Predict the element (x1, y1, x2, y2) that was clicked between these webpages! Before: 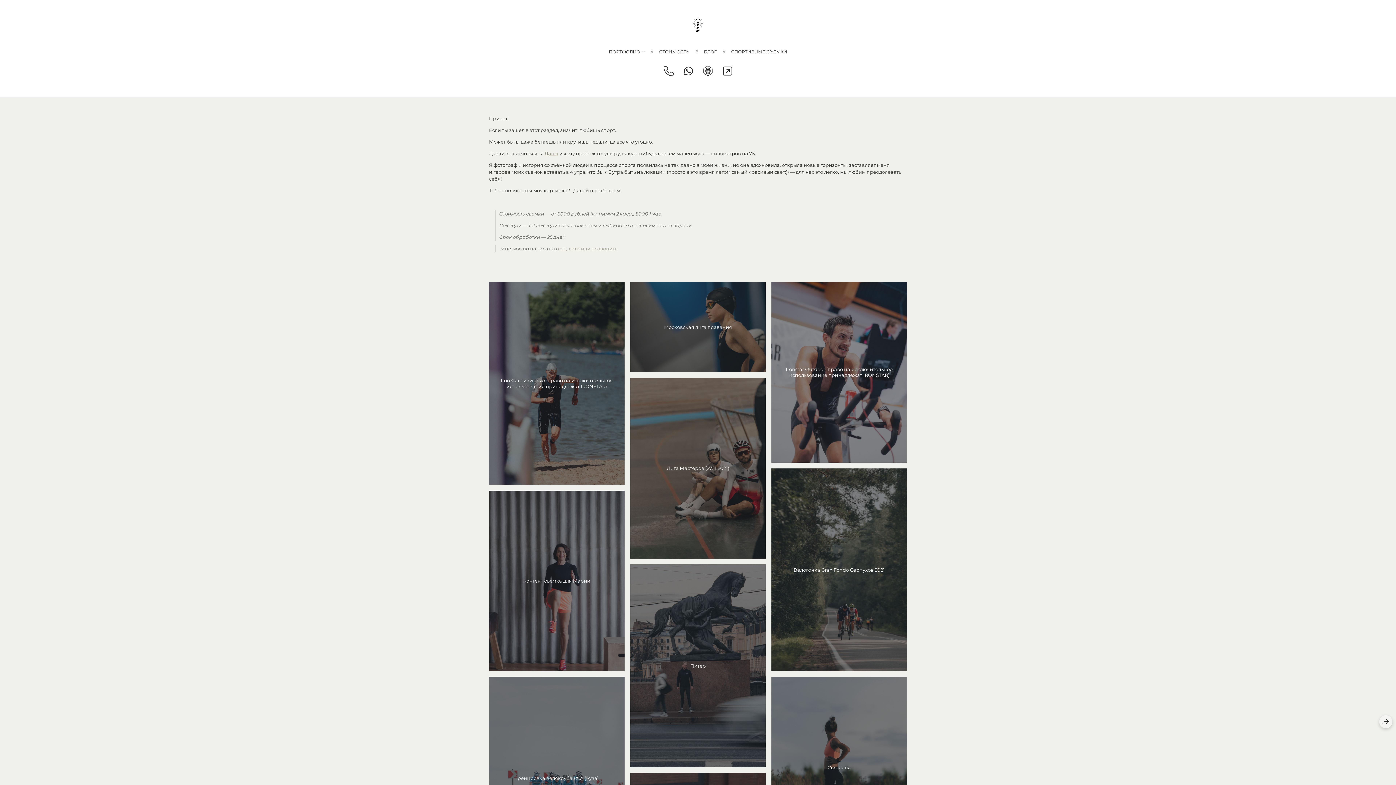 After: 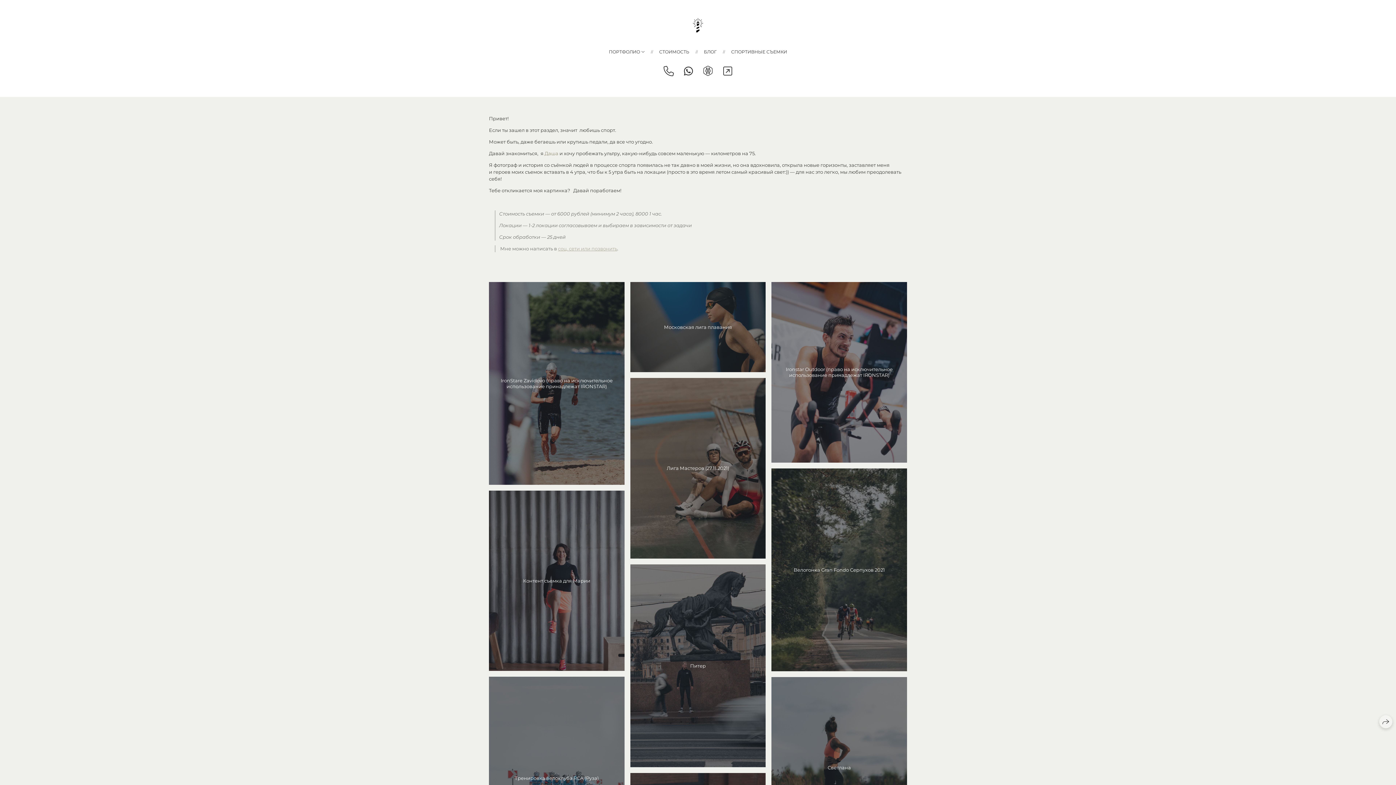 Action: label: Даша bbox: (544, 150, 558, 156)